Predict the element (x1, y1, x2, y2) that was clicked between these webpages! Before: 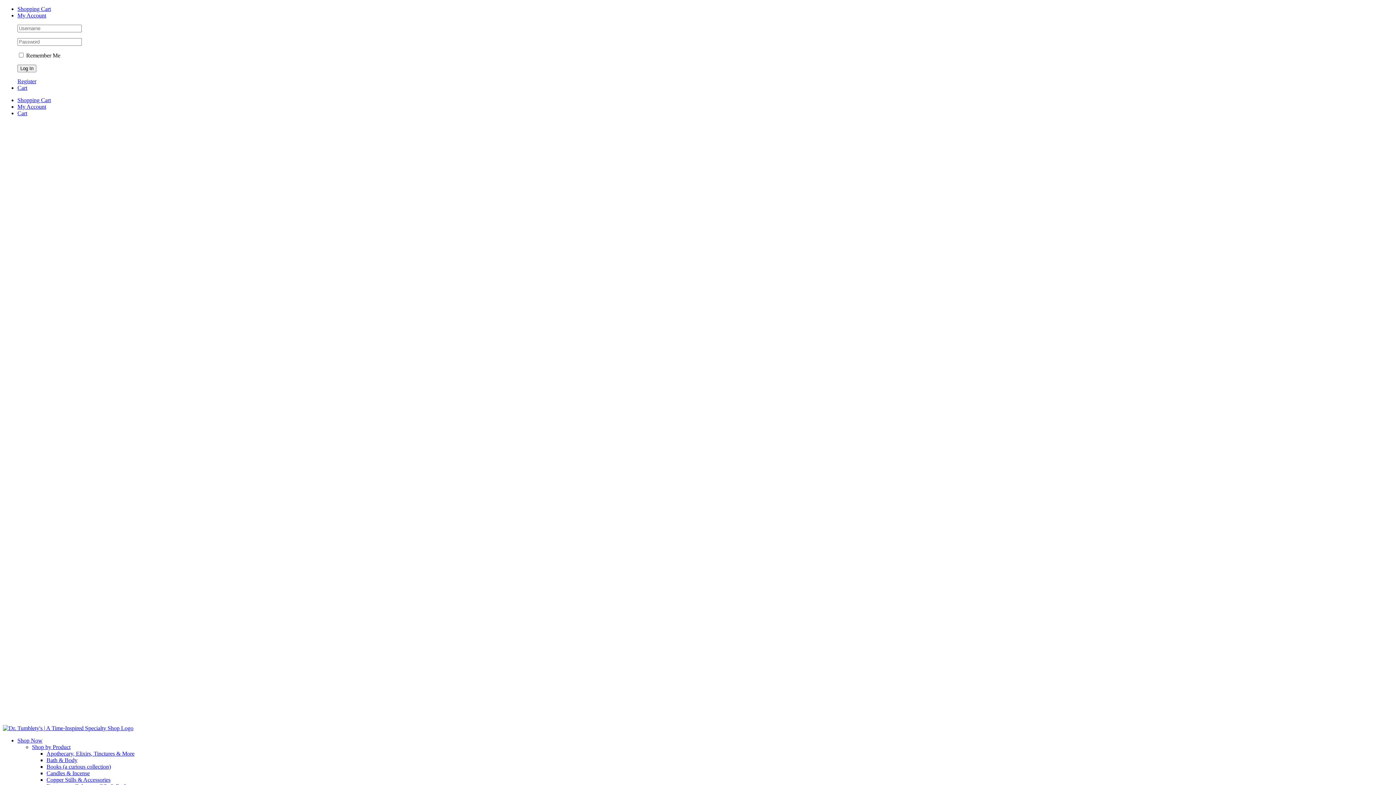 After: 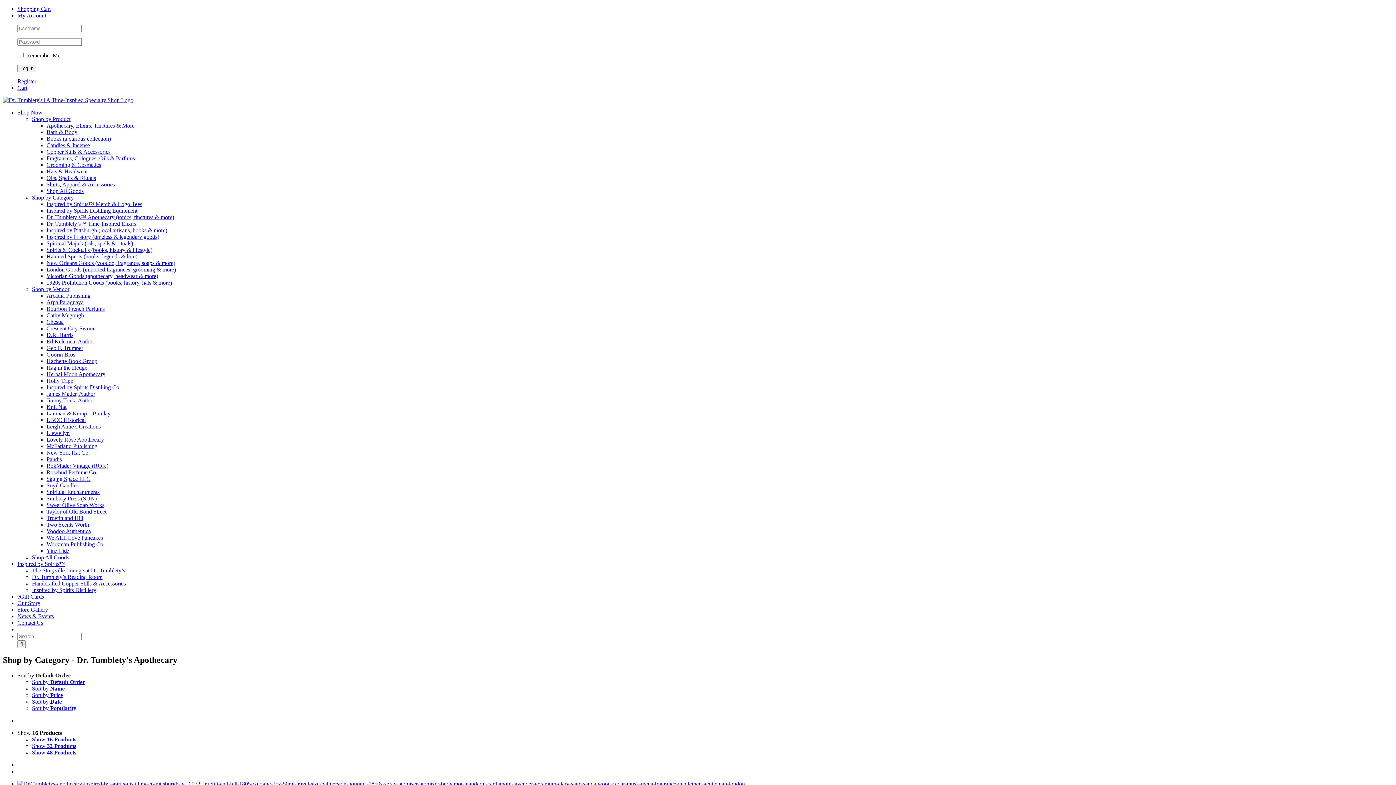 Action: bbox: (46, 750, 134, 757) label: Apothecary, Elixirs, Tinctures & More